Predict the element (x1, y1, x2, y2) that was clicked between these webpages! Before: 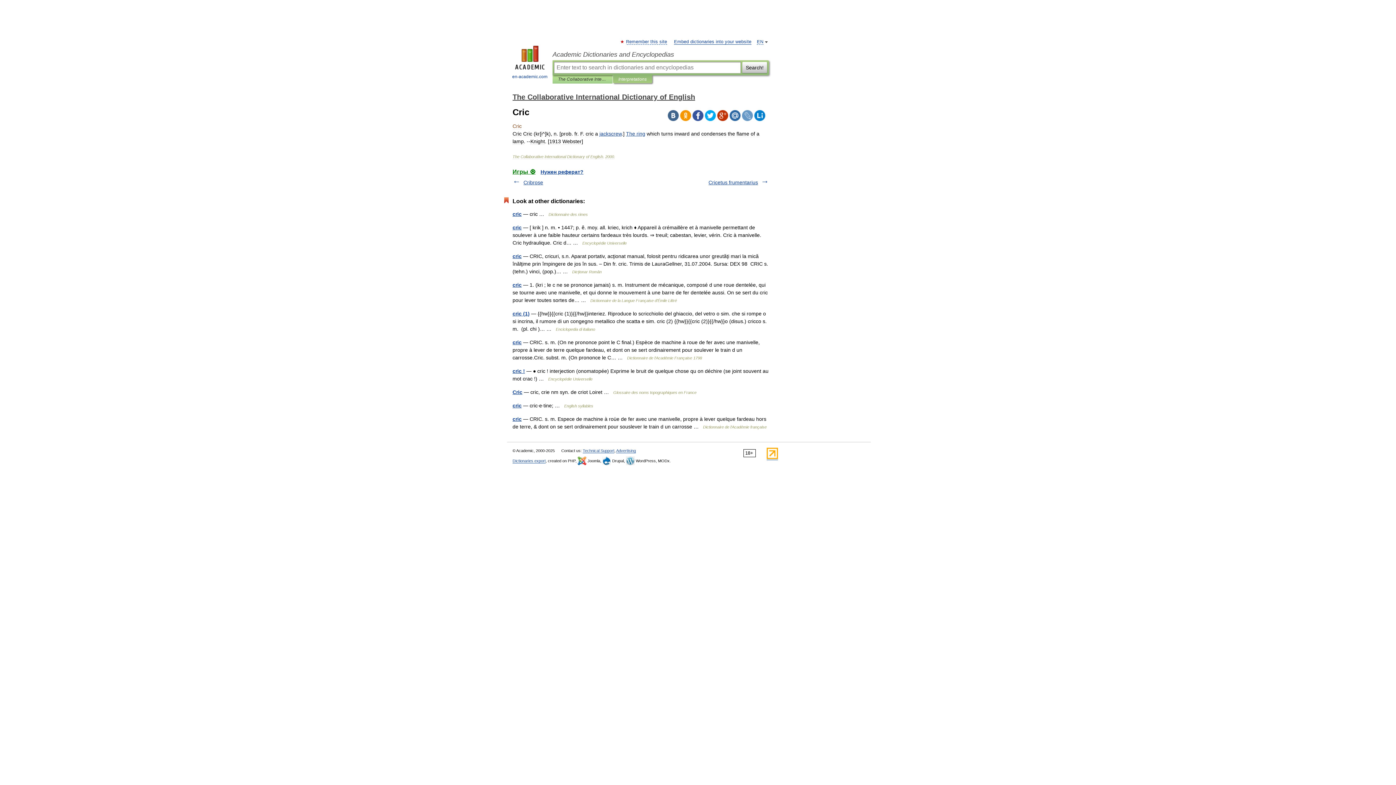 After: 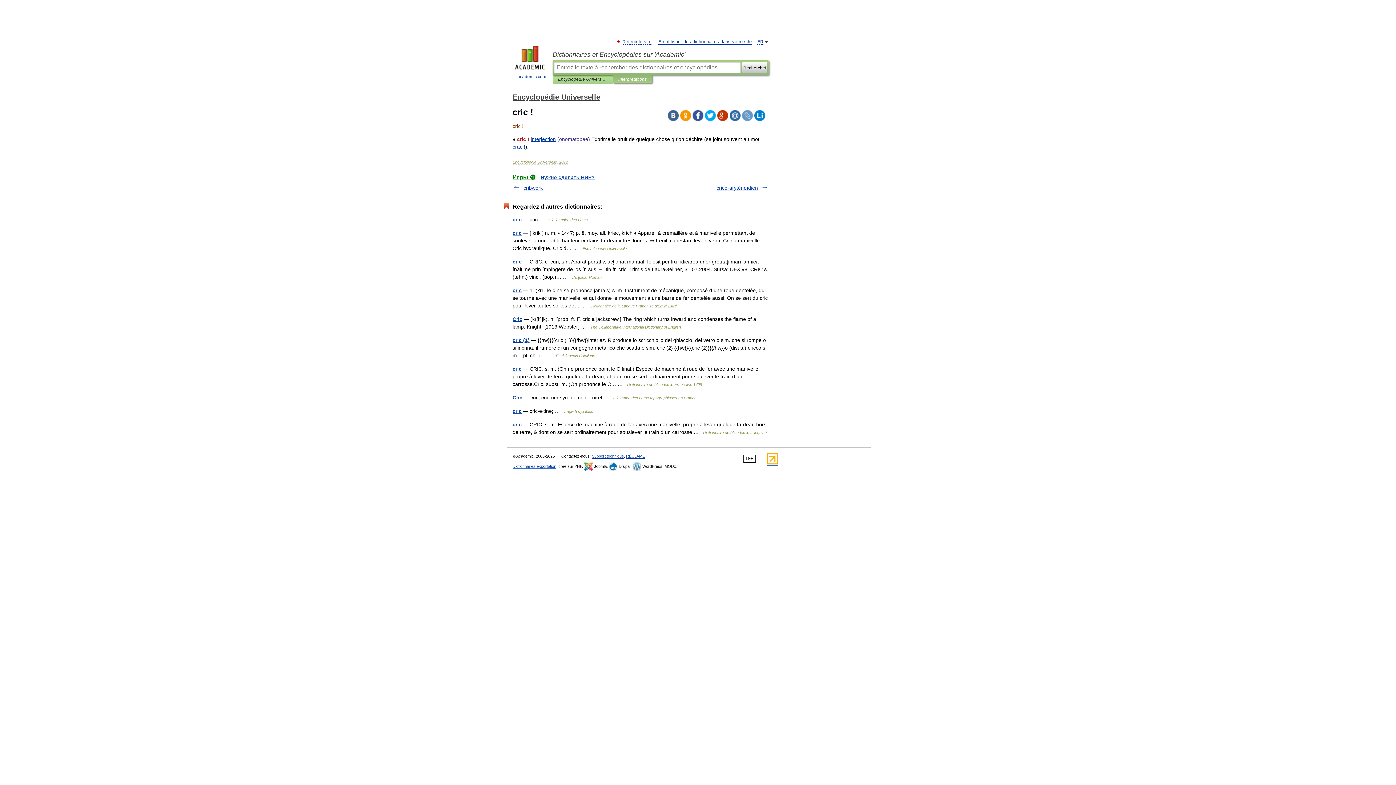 Action: bbox: (512, 368, 525, 374) label: cric !